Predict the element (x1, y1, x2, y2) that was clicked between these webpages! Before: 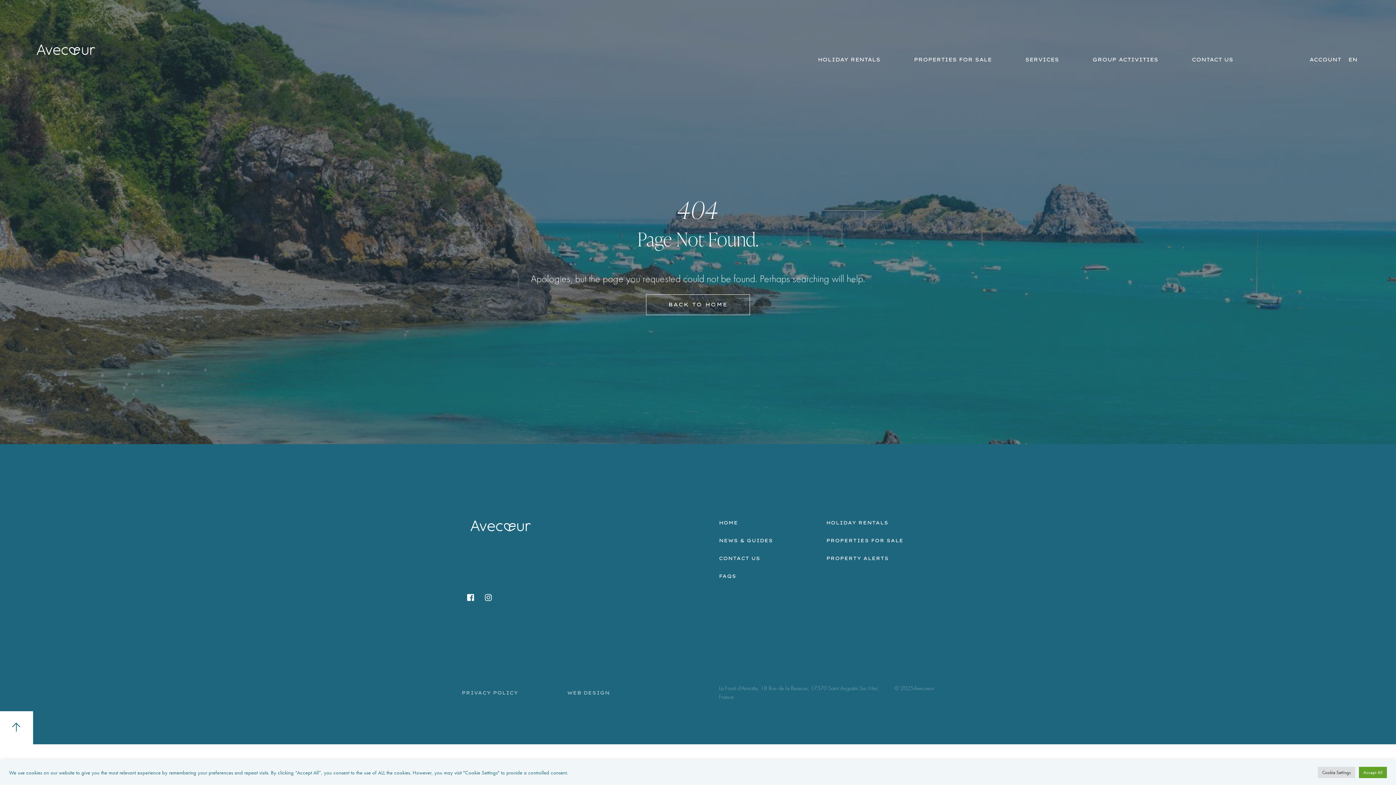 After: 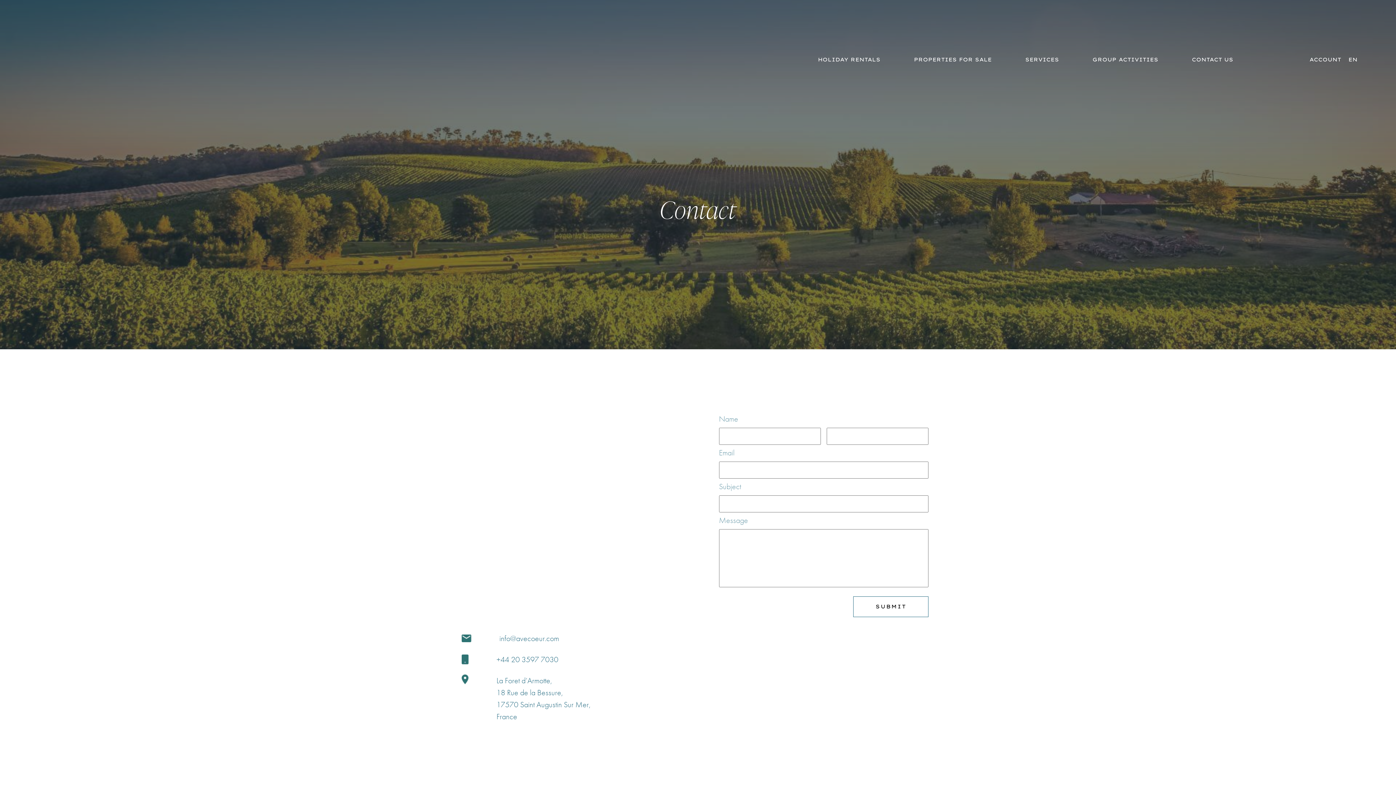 Action: bbox: (1175, 41, 1250, 77) label: CONTACT US